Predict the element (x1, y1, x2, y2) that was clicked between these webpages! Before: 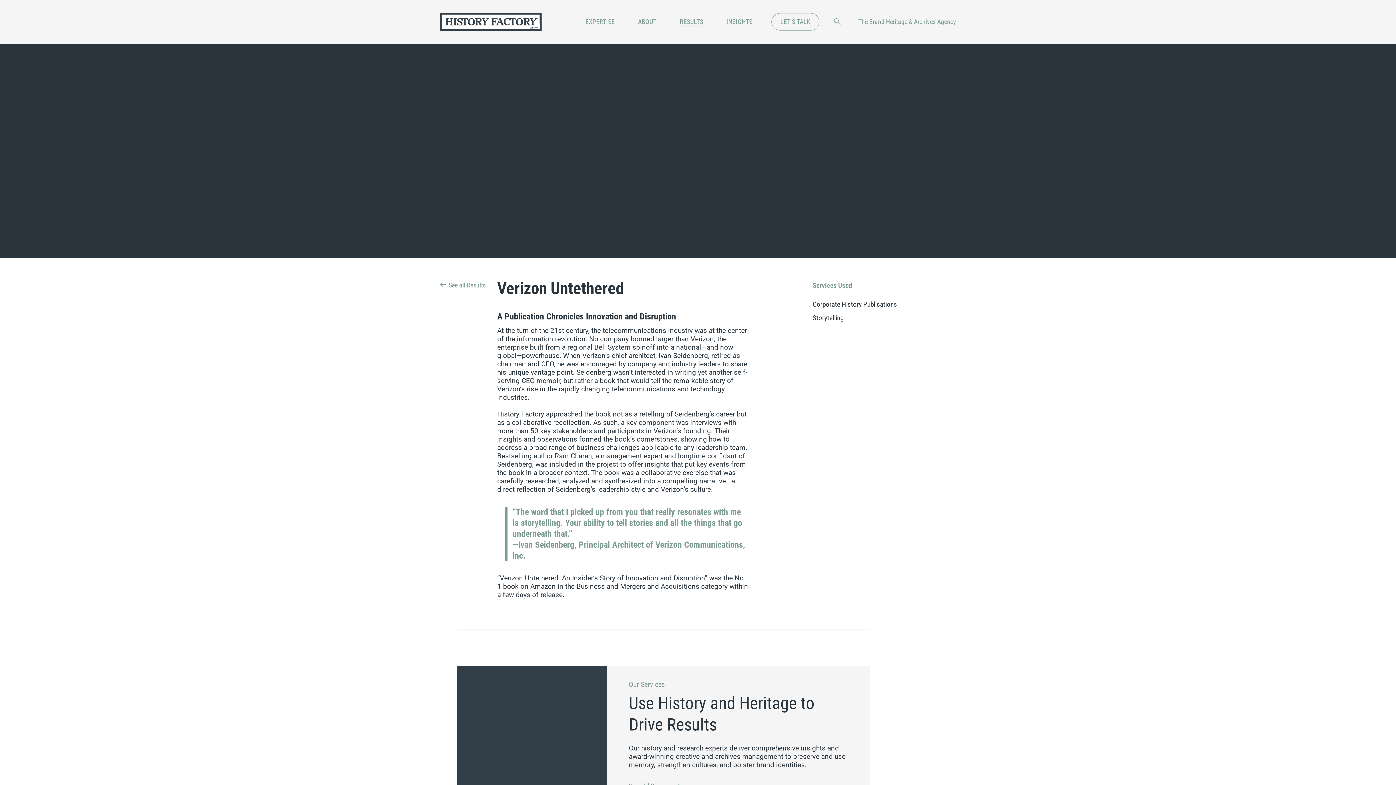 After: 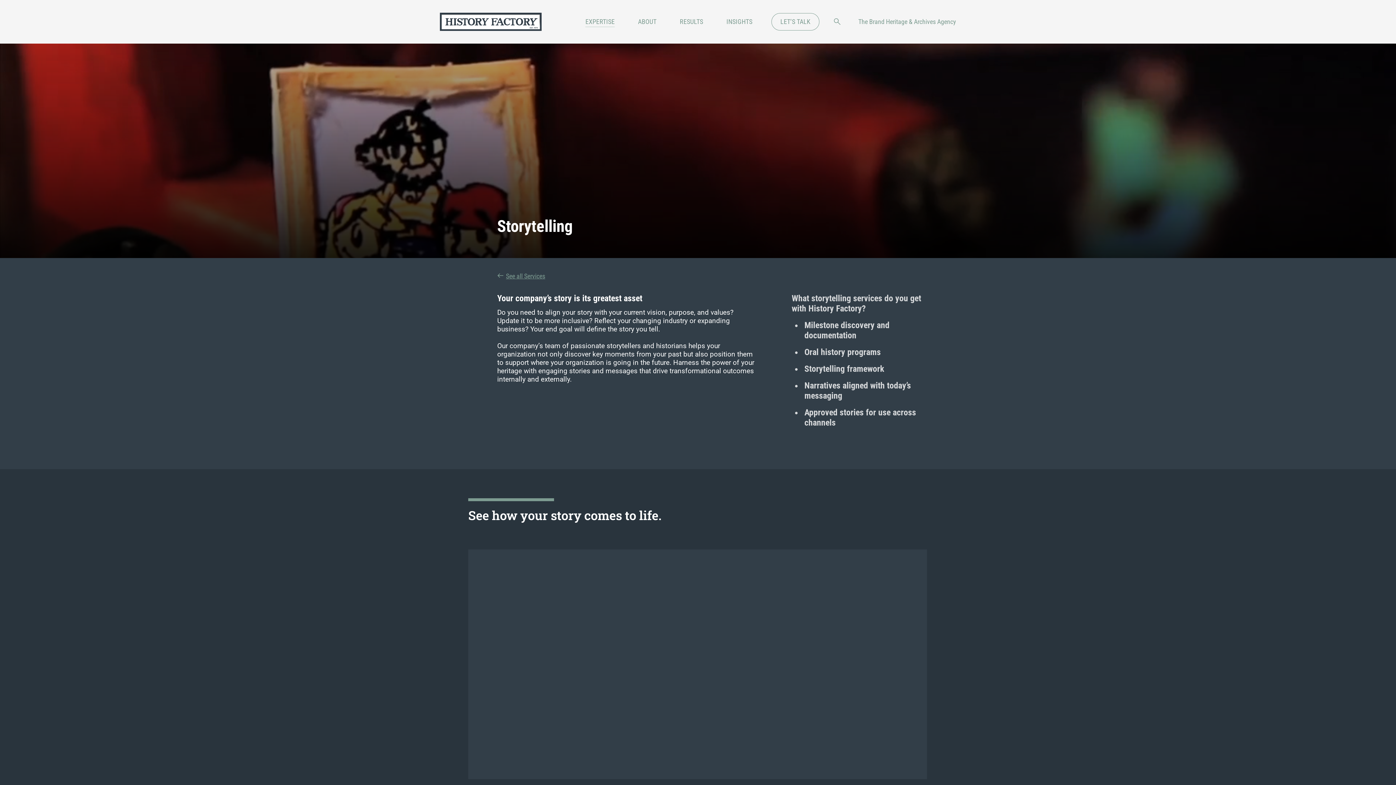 Action: label: Storytelling bbox: (812, 313, 956, 322)